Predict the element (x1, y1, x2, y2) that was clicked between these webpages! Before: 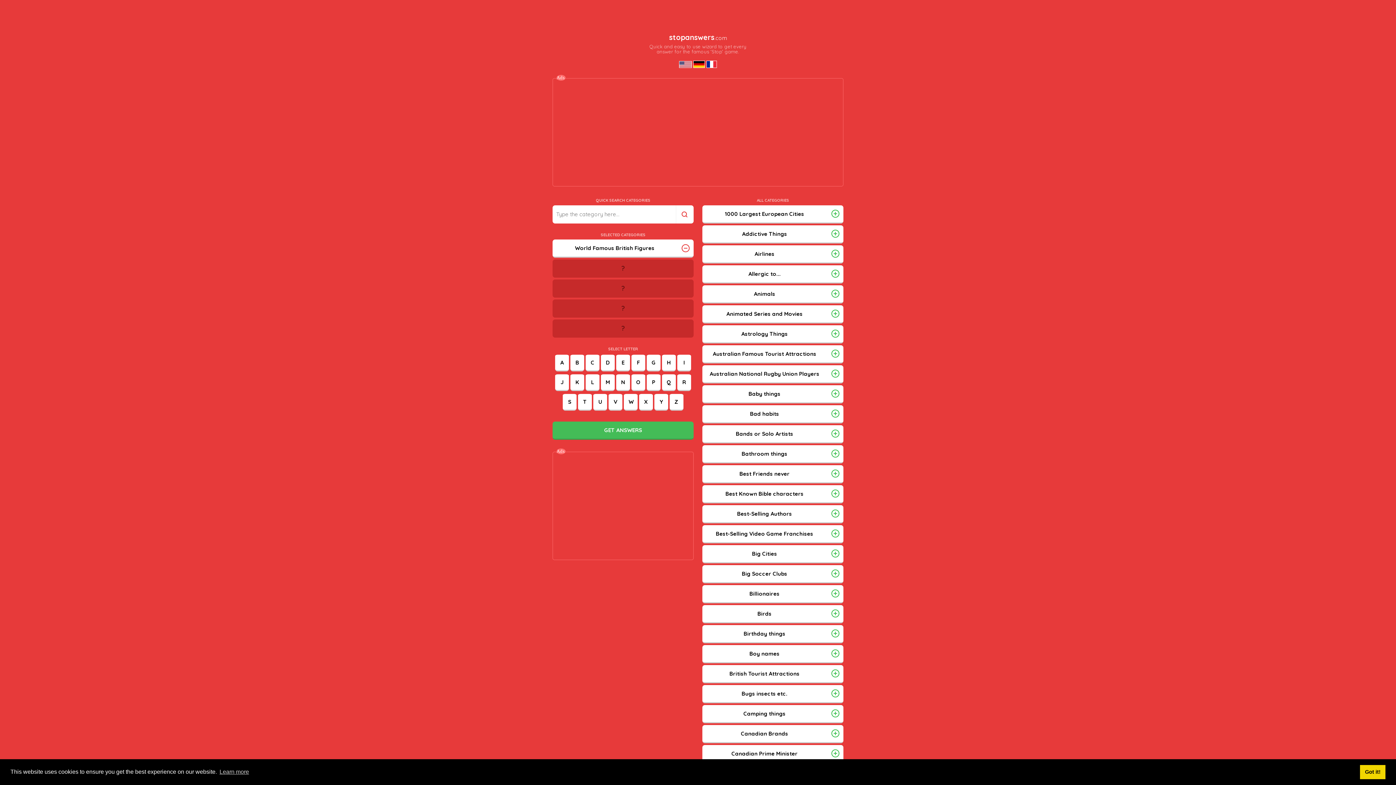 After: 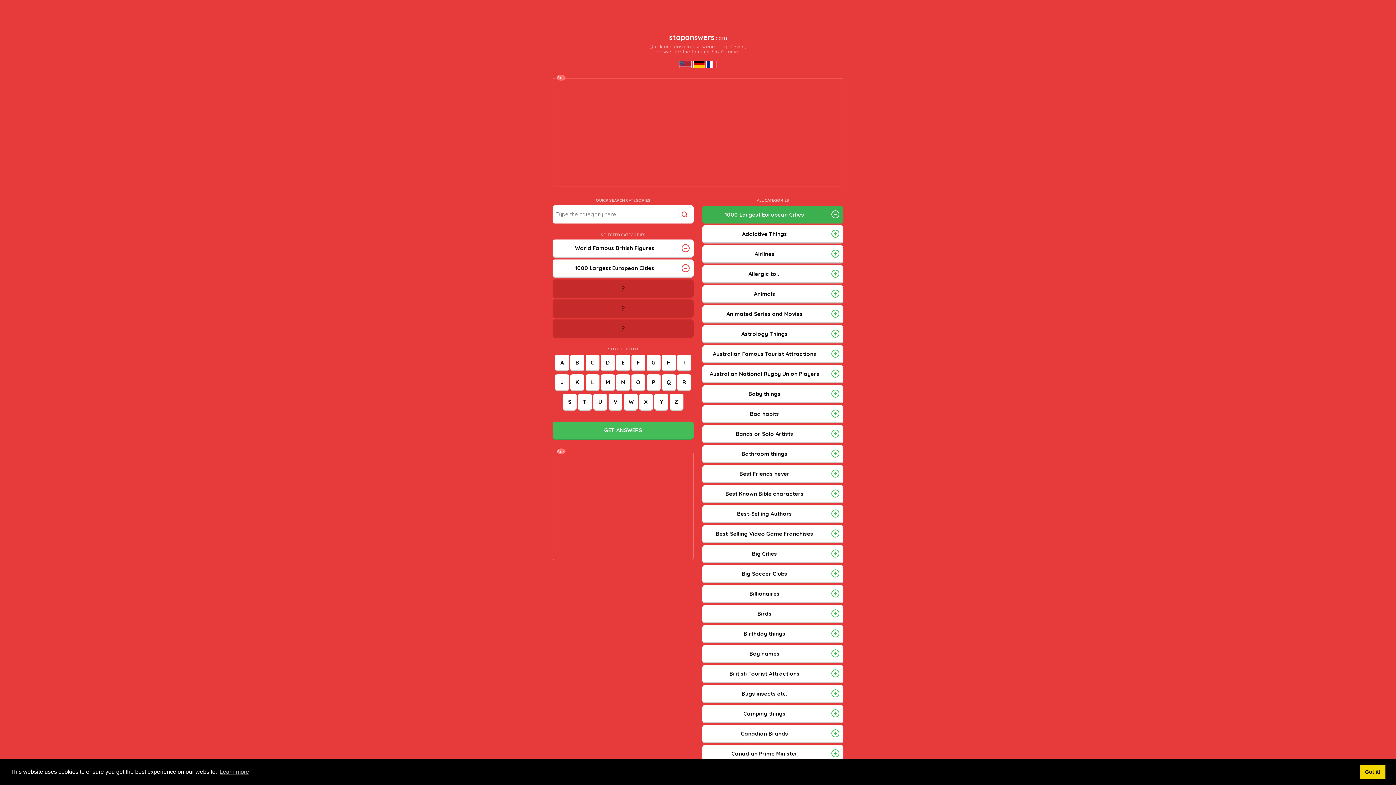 Action: bbox: (702, 205, 843, 223) label: 1000 Largest European Cities